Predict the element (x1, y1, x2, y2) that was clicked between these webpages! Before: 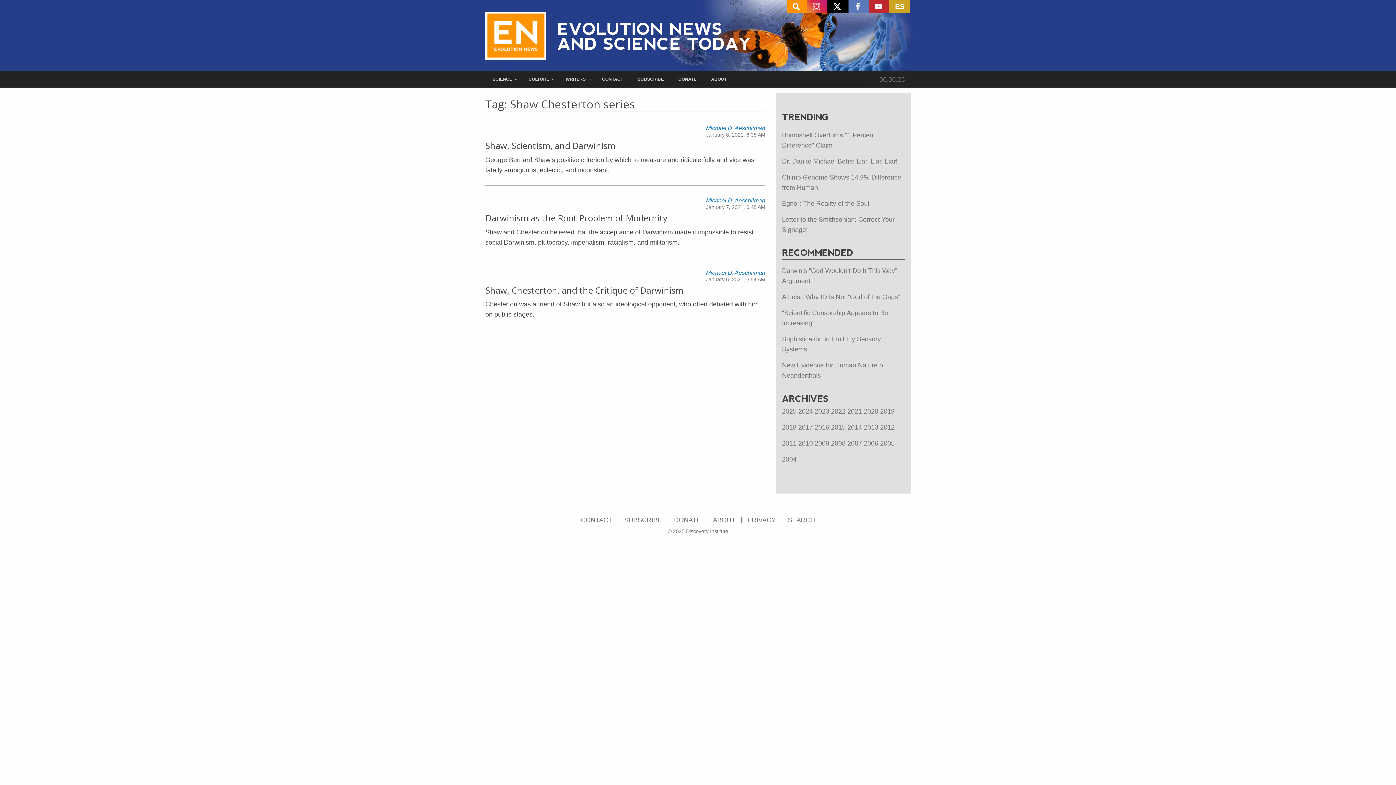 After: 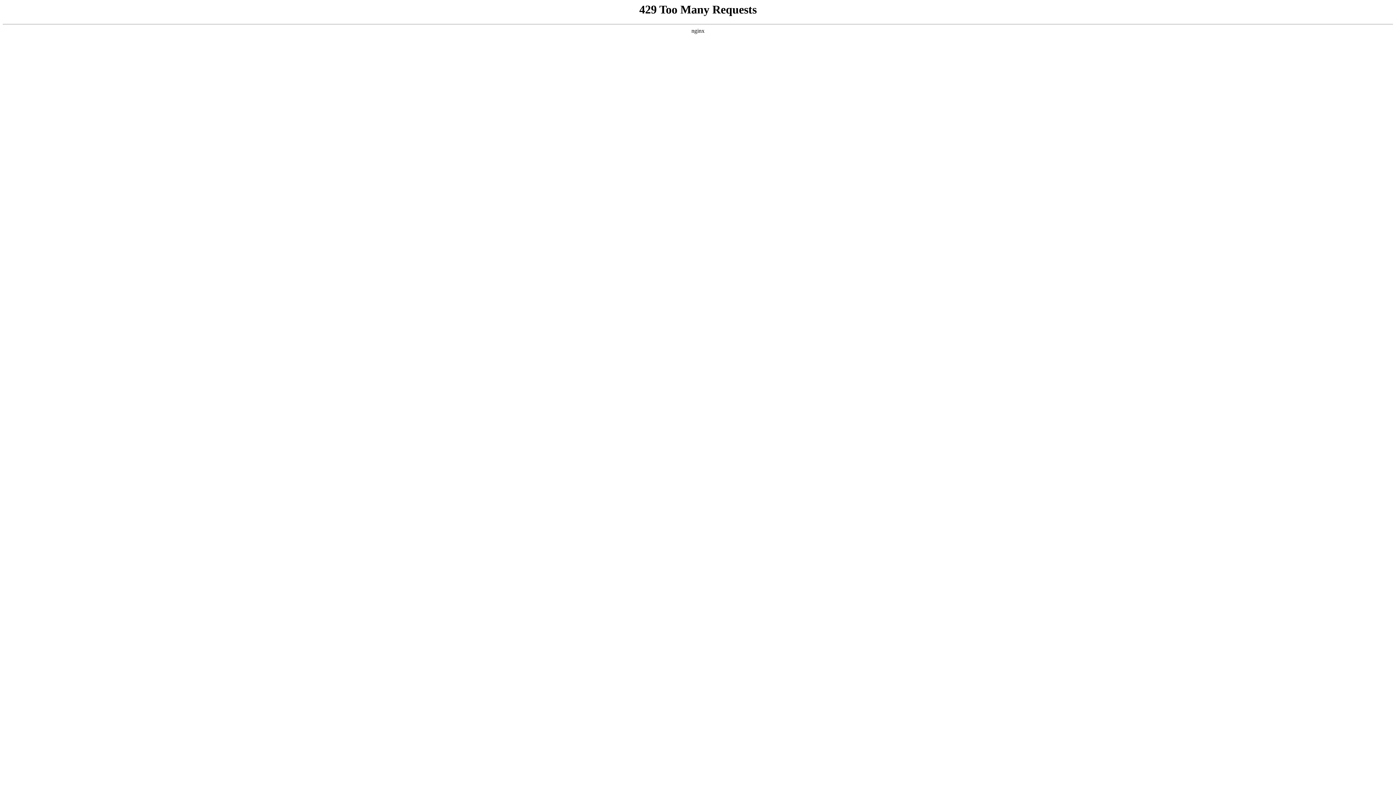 Action: label: CONTACT bbox: (594, 71, 630, 87)